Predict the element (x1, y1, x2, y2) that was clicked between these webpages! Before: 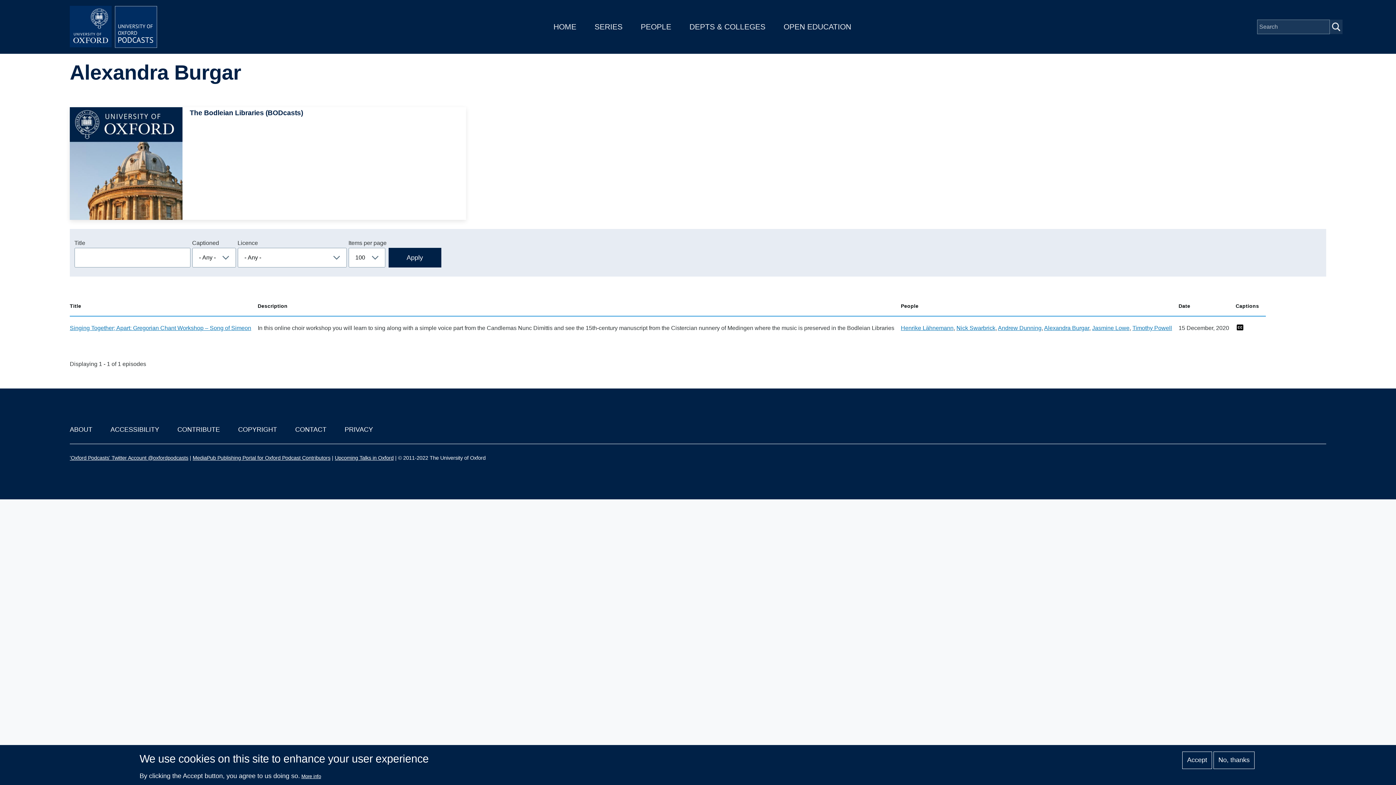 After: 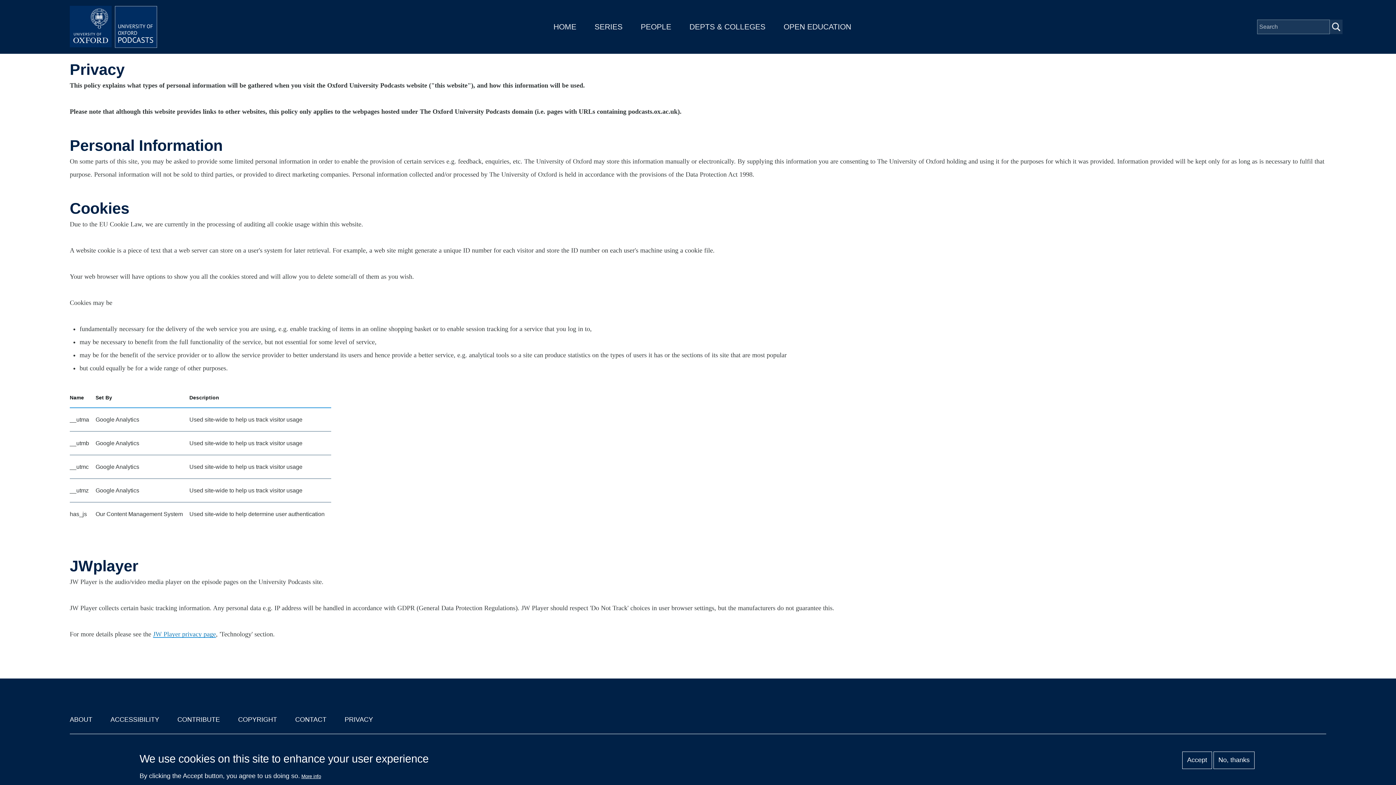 Action: label: PRIVACY bbox: (344, 426, 373, 433)